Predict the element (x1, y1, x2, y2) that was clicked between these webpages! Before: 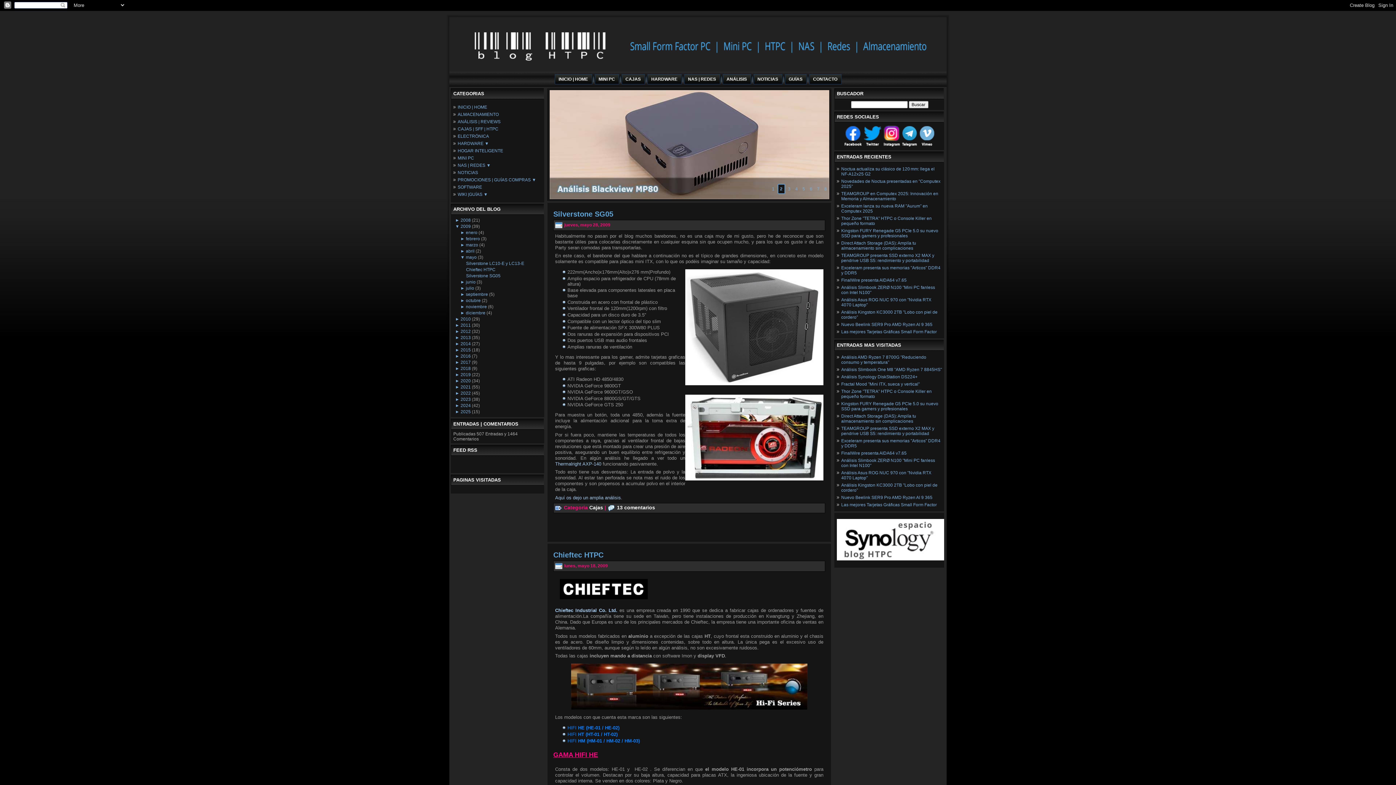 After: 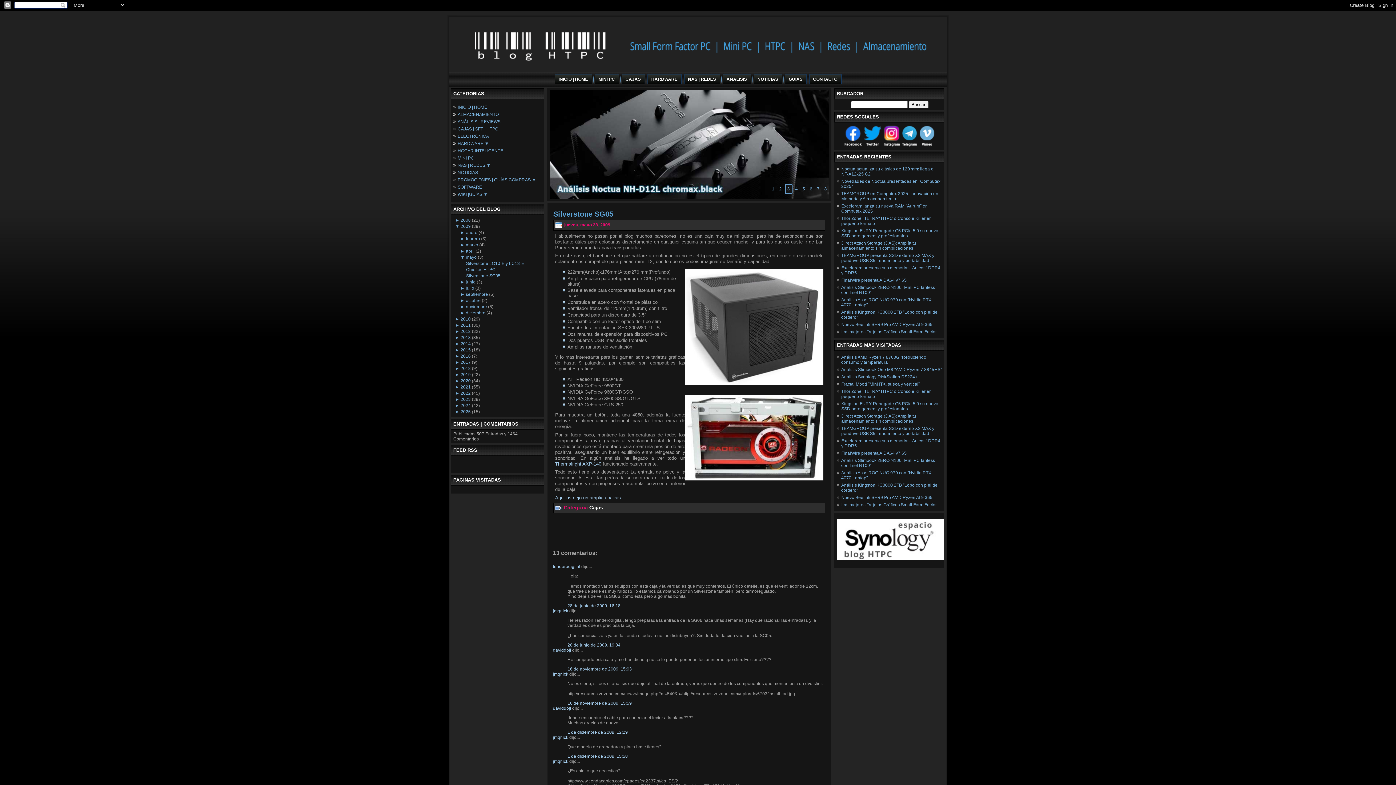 Action: label: Silverstone SG05 bbox: (466, 273, 500, 278)